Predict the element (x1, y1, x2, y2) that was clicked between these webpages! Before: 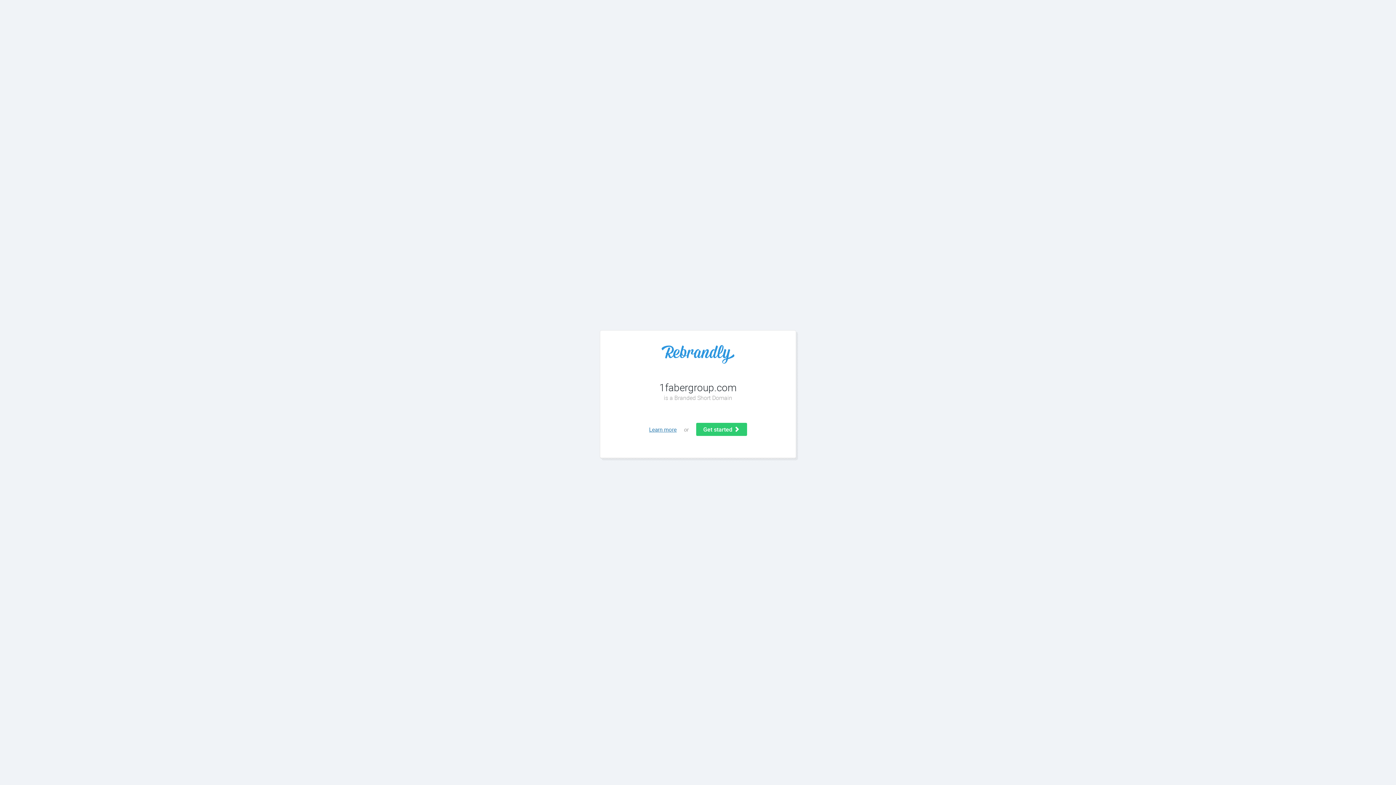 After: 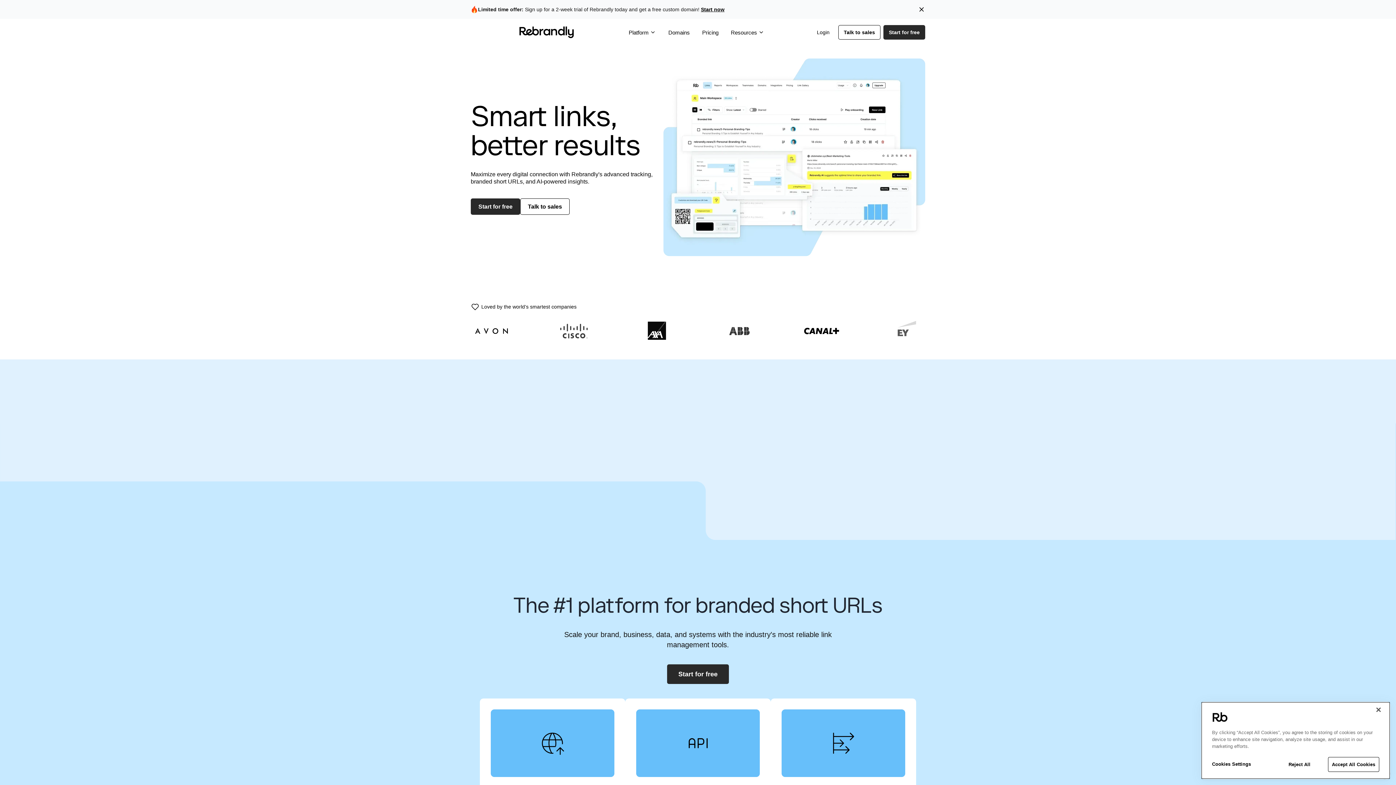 Action: bbox: (649, 426, 676, 433) label: Learn more